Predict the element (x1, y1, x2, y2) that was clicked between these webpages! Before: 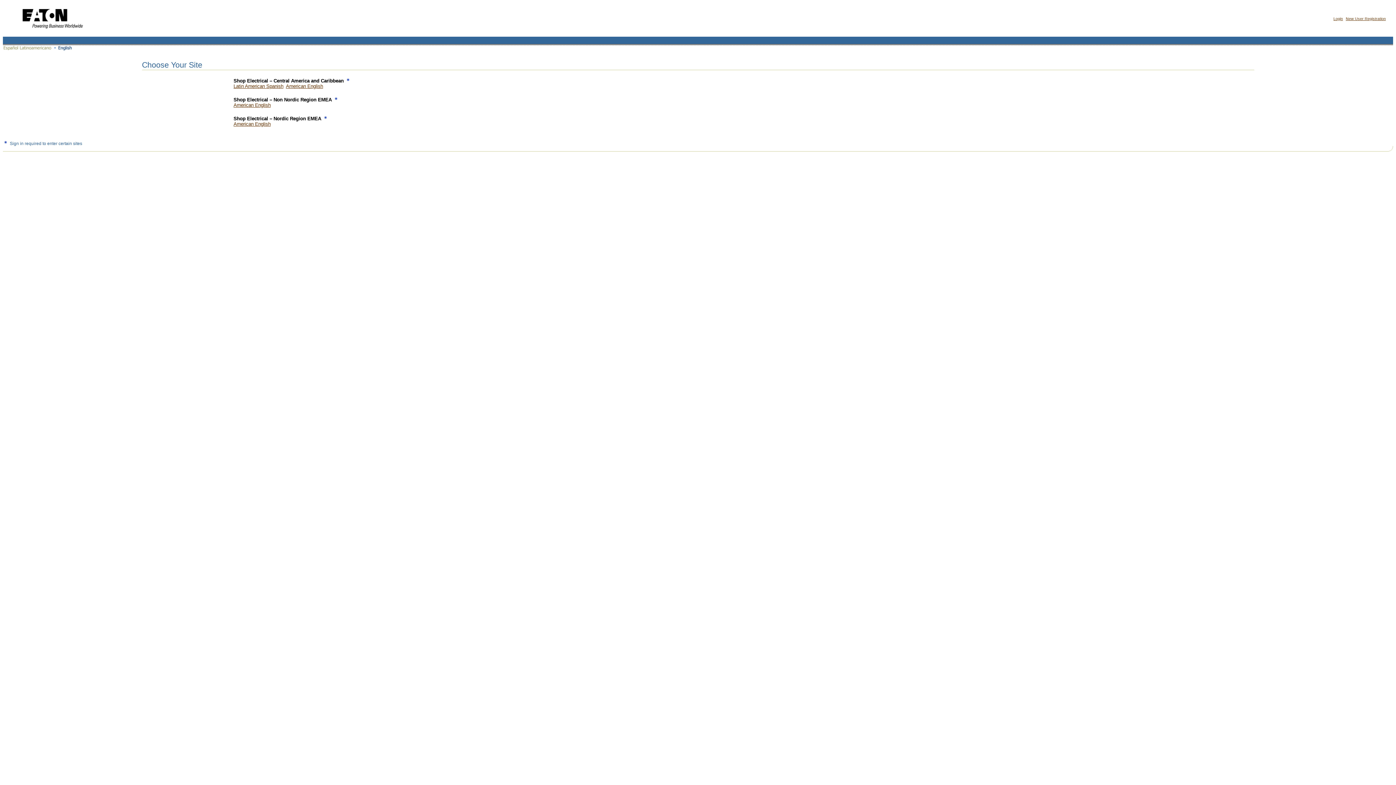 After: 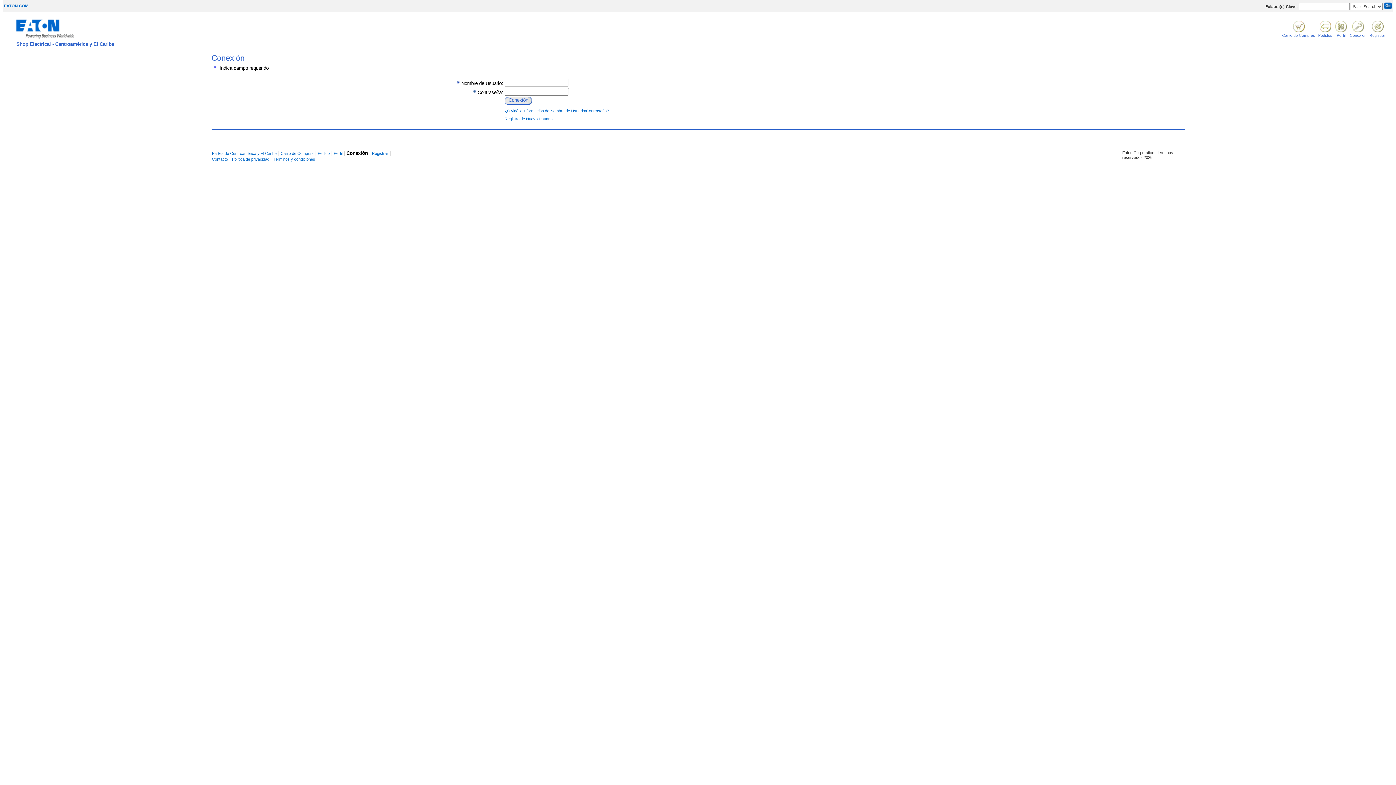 Action: label: Latin American Spanish bbox: (233, 83, 283, 89)